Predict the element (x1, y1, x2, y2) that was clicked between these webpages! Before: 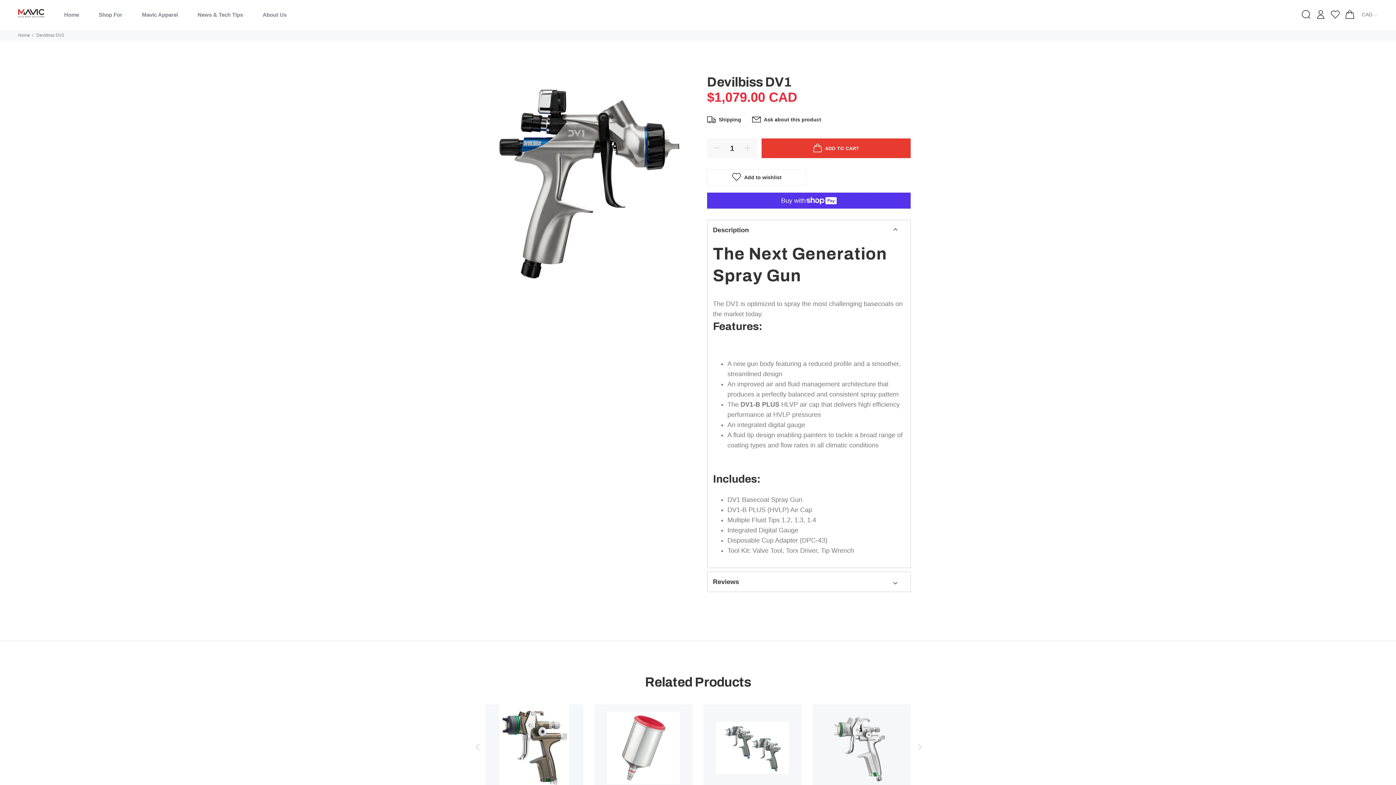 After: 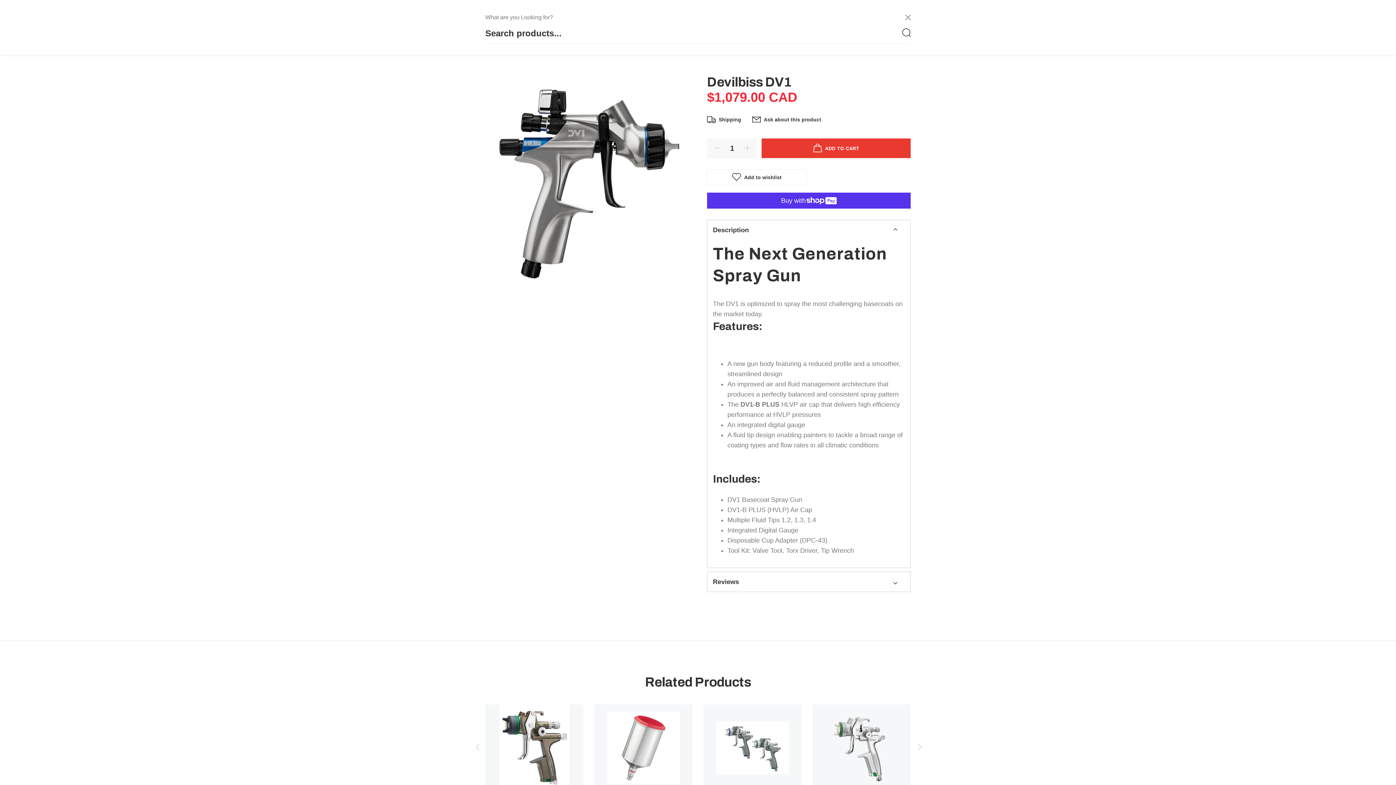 Action: bbox: (1302, 8, 1313, 22)